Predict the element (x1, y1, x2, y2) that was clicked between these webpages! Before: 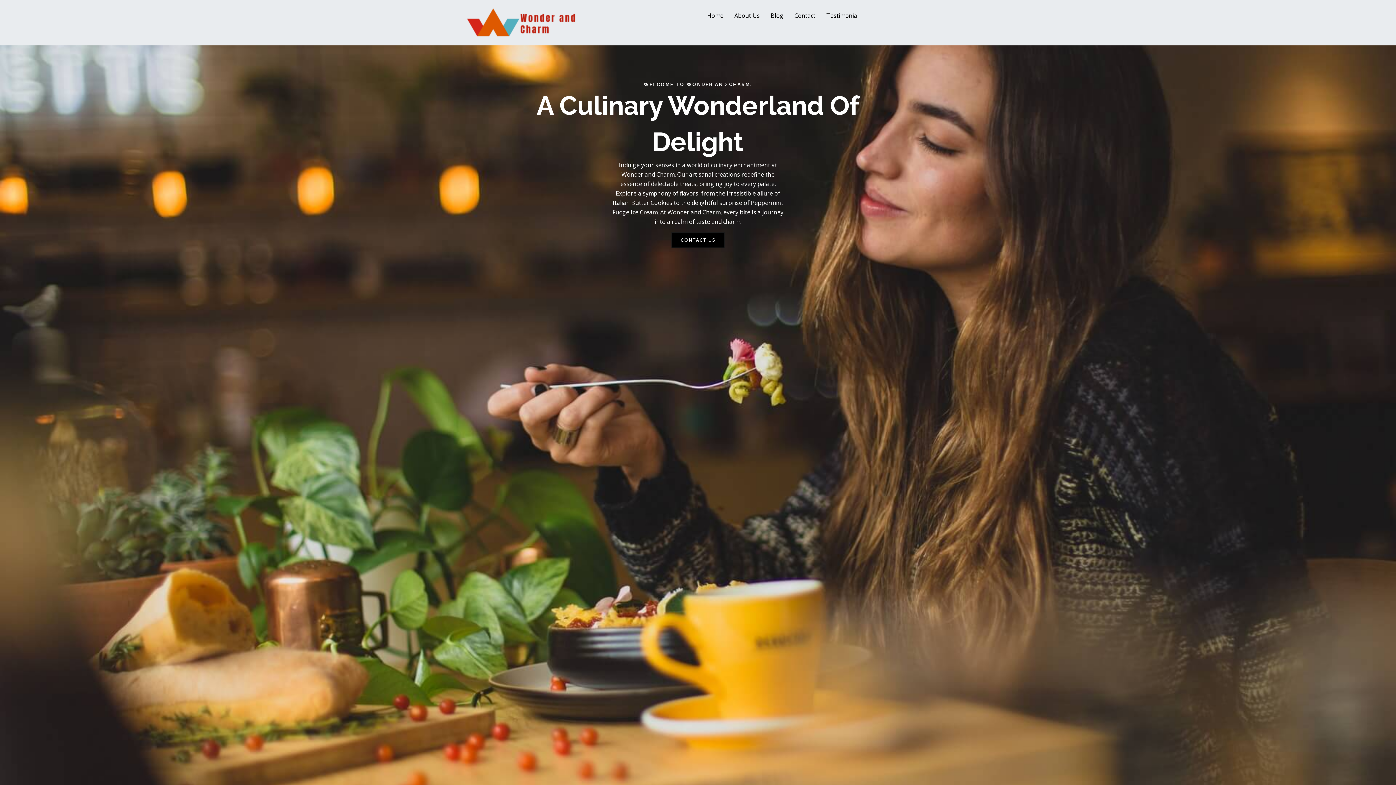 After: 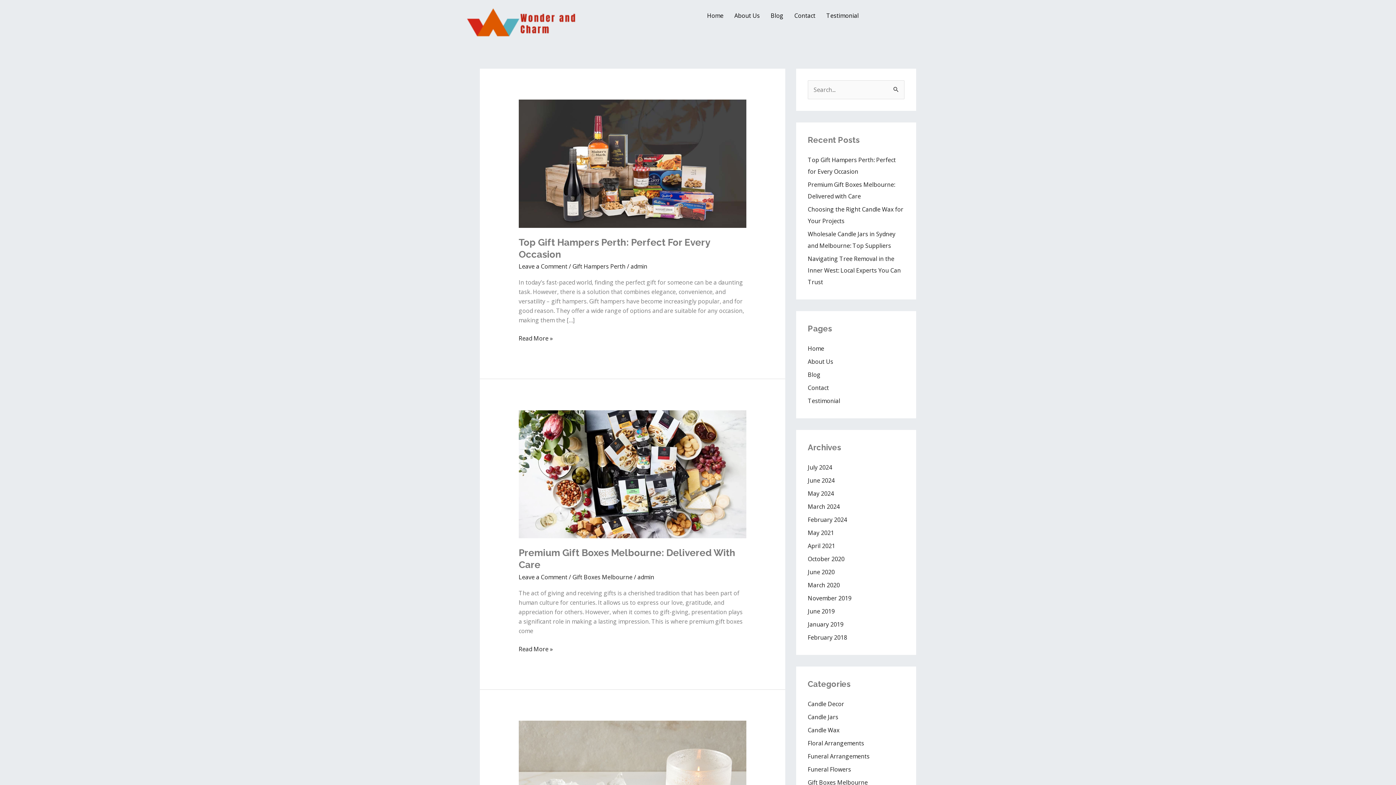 Action: bbox: (765, 7, 789, 24) label: Blog